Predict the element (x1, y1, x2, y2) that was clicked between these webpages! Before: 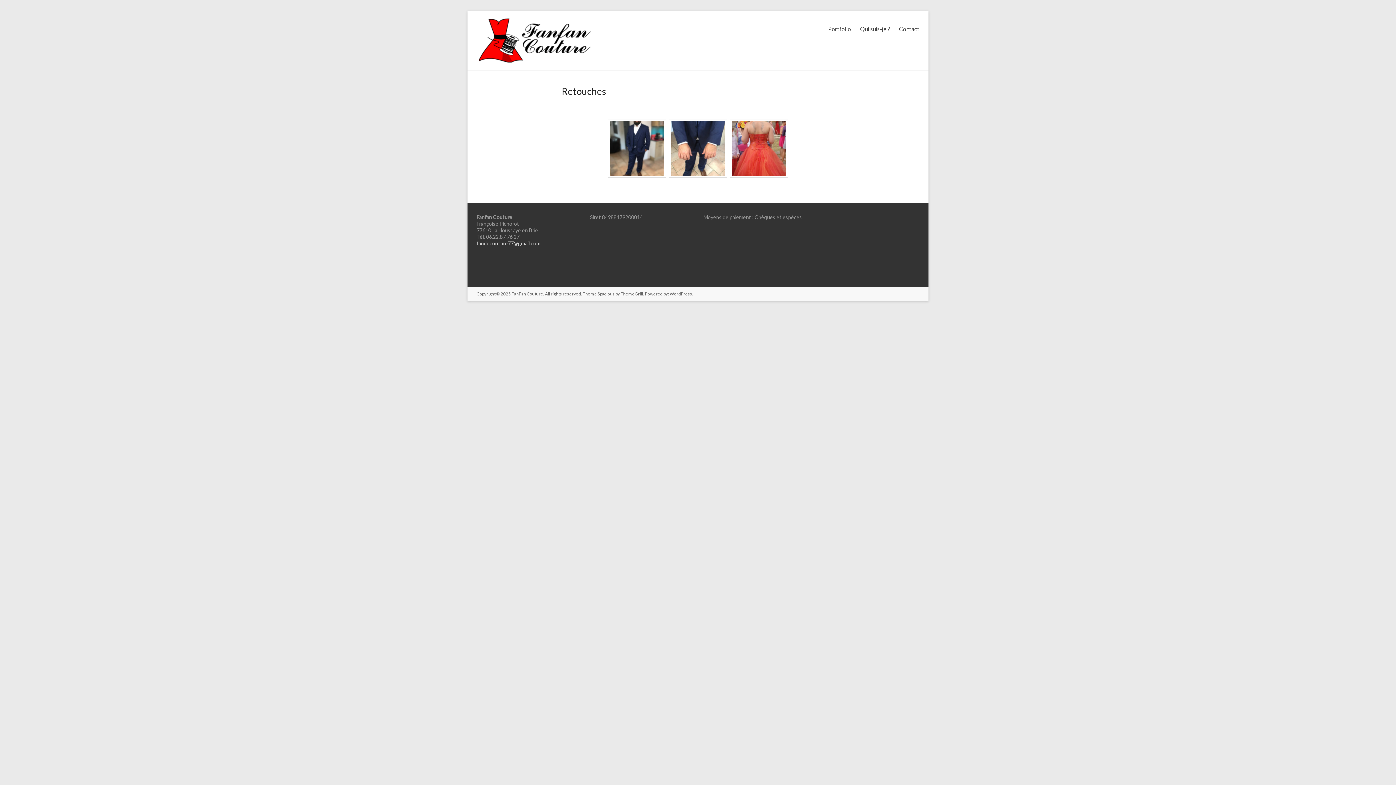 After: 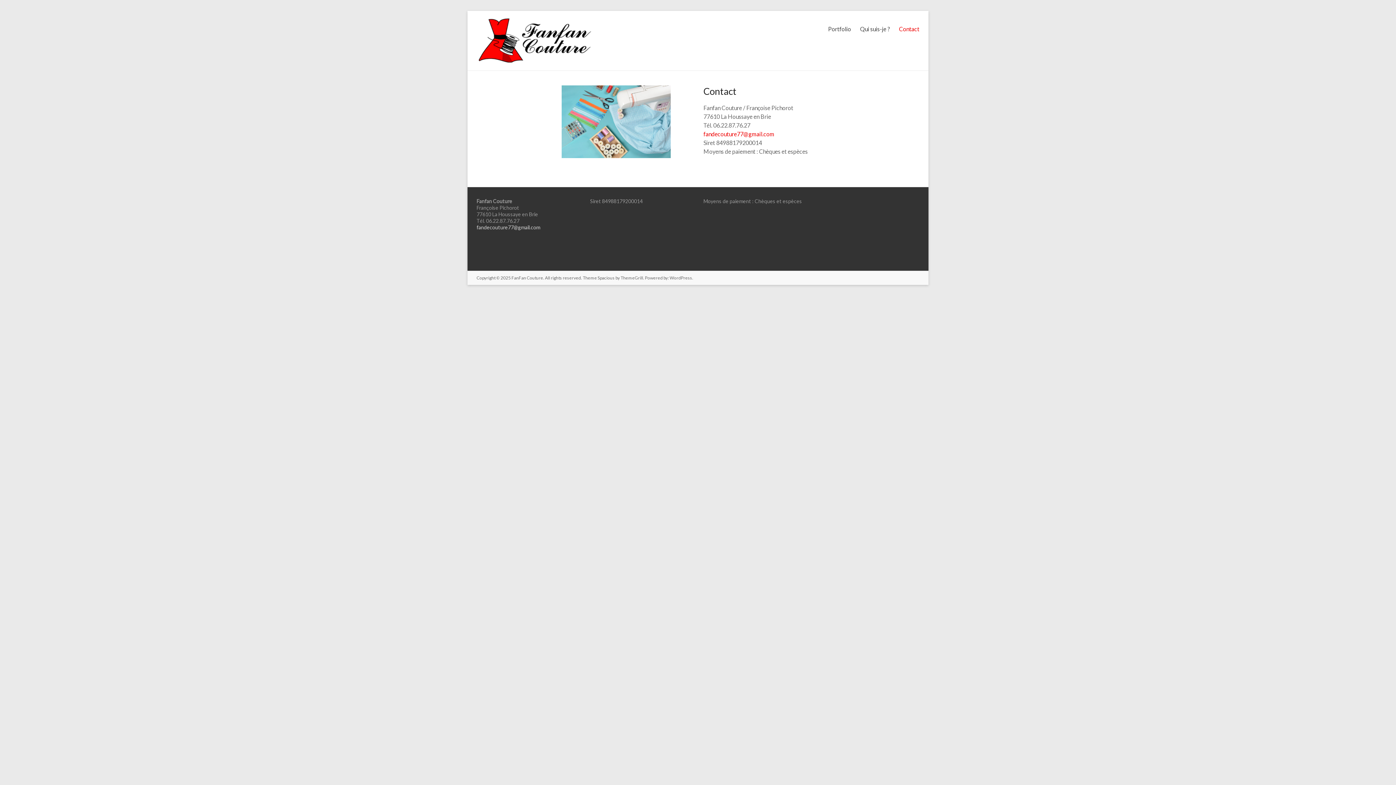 Action: bbox: (899, 23, 919, 34) label: Contact